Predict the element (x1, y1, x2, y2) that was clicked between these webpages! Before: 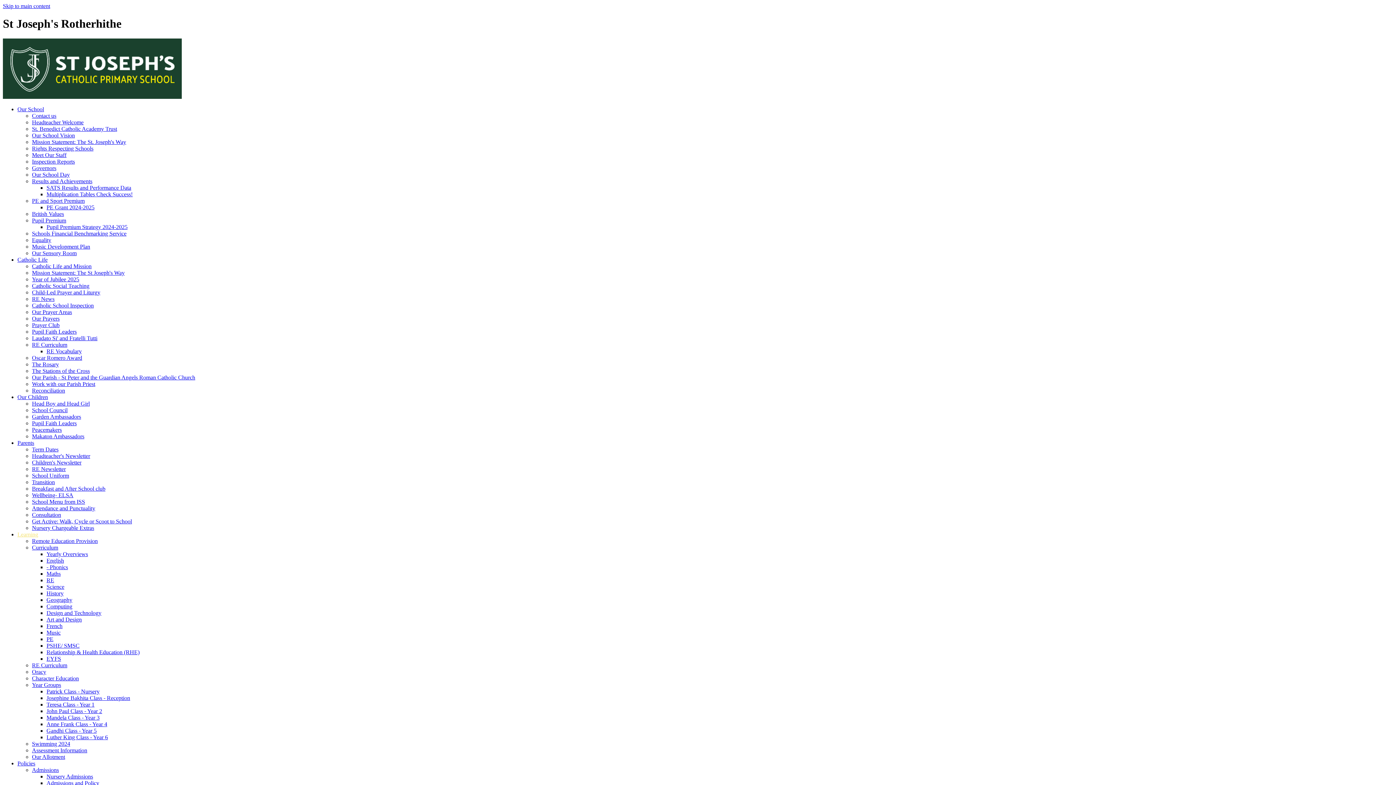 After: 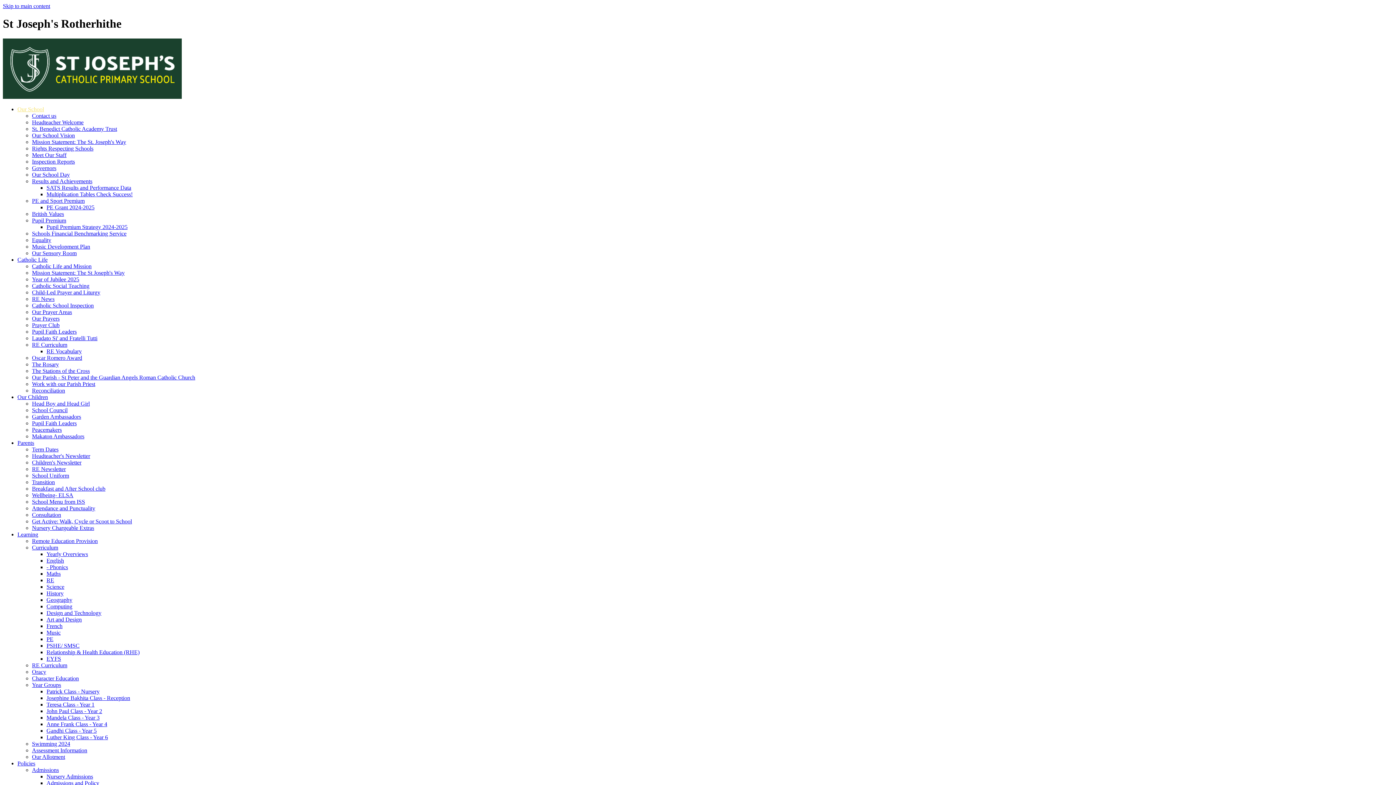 Action: bbox: (32, 178, 92, 184) label: Results and Achievements